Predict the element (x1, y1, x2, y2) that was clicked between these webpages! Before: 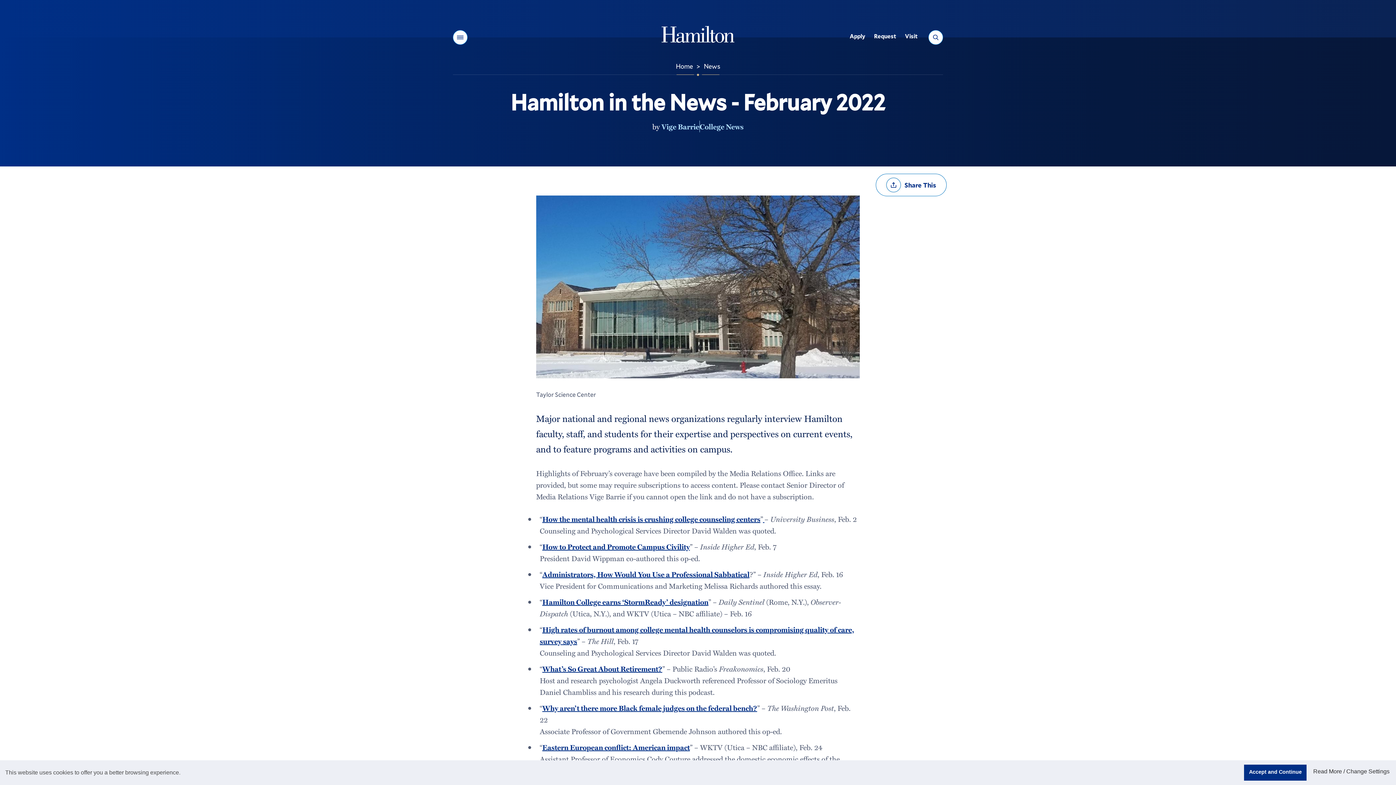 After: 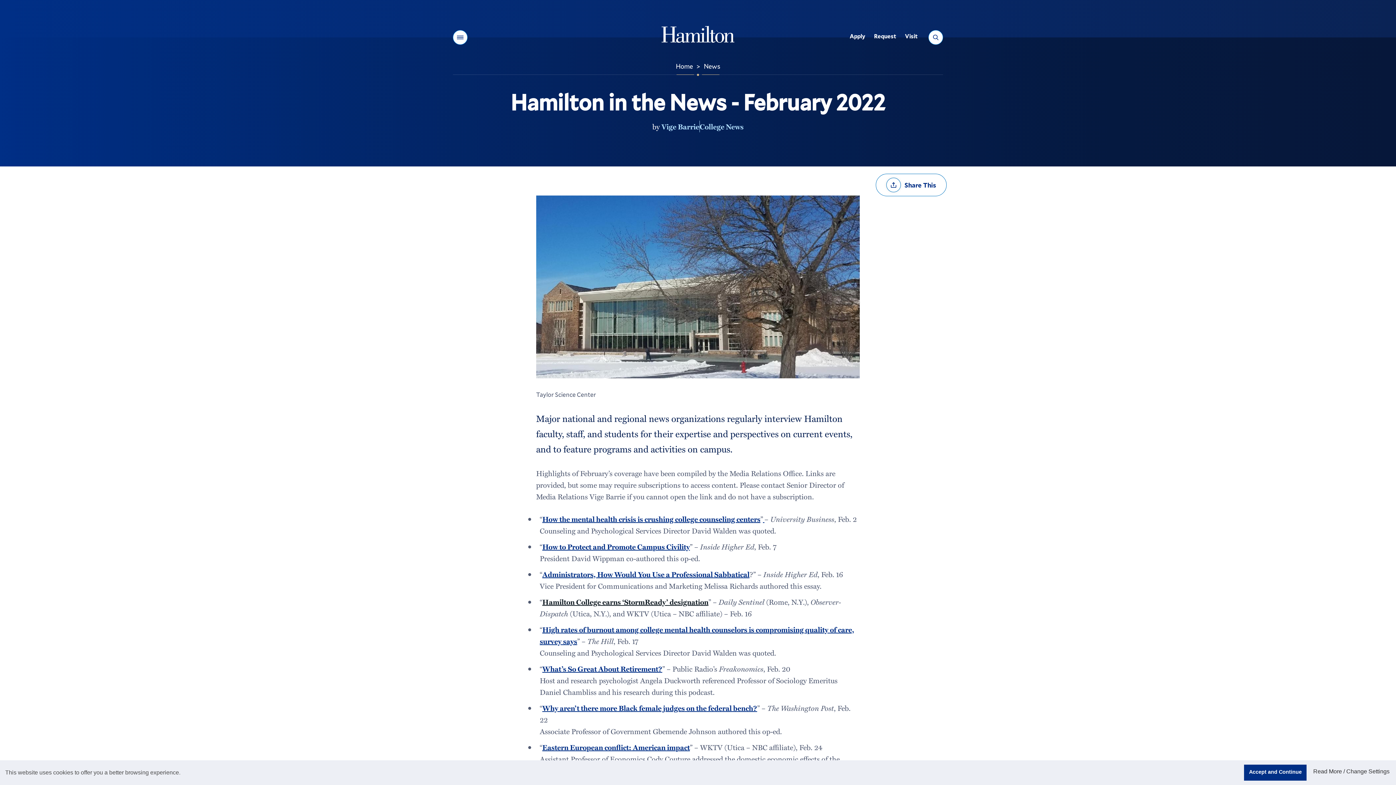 Action: bbox: (542, 596, 708, 607) label: Hamilton College earns ‘StormReady’ designation